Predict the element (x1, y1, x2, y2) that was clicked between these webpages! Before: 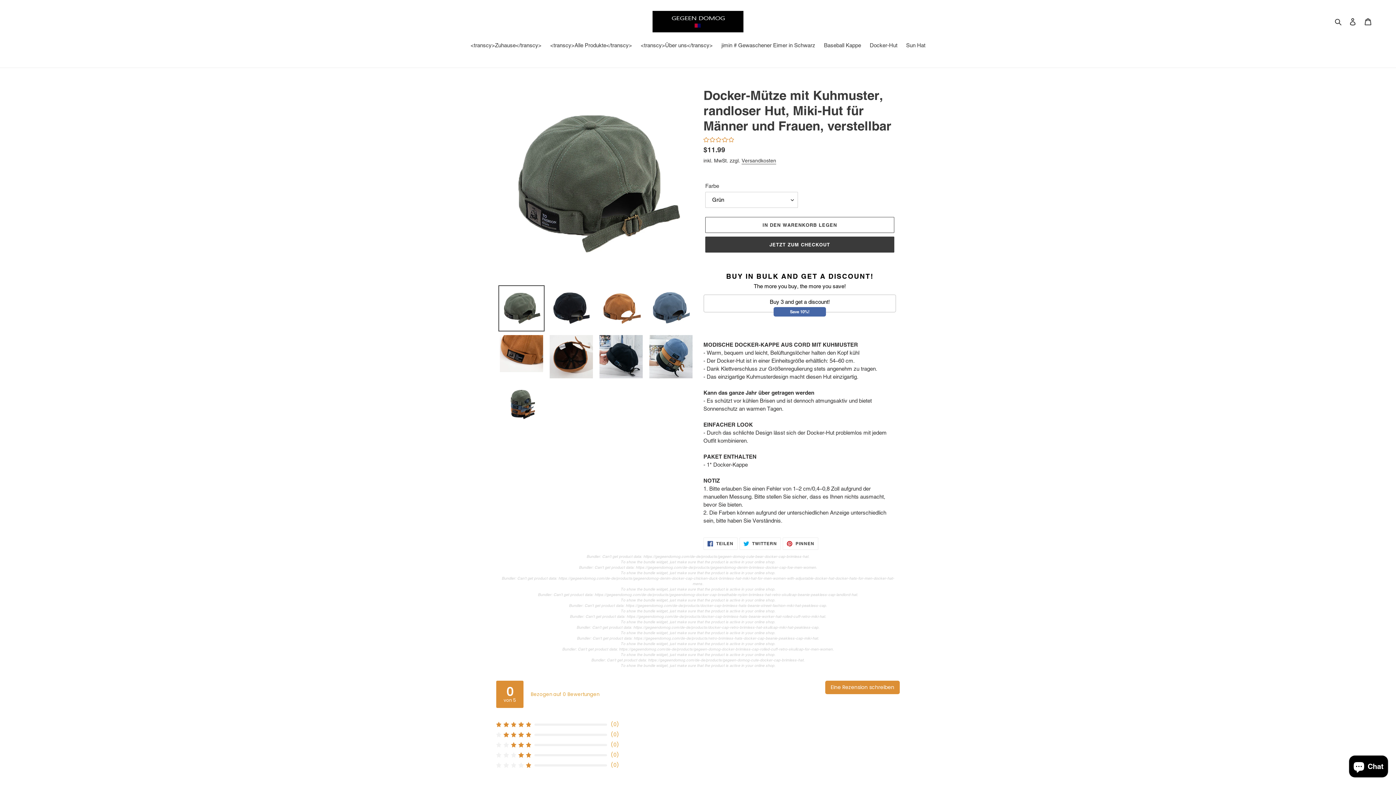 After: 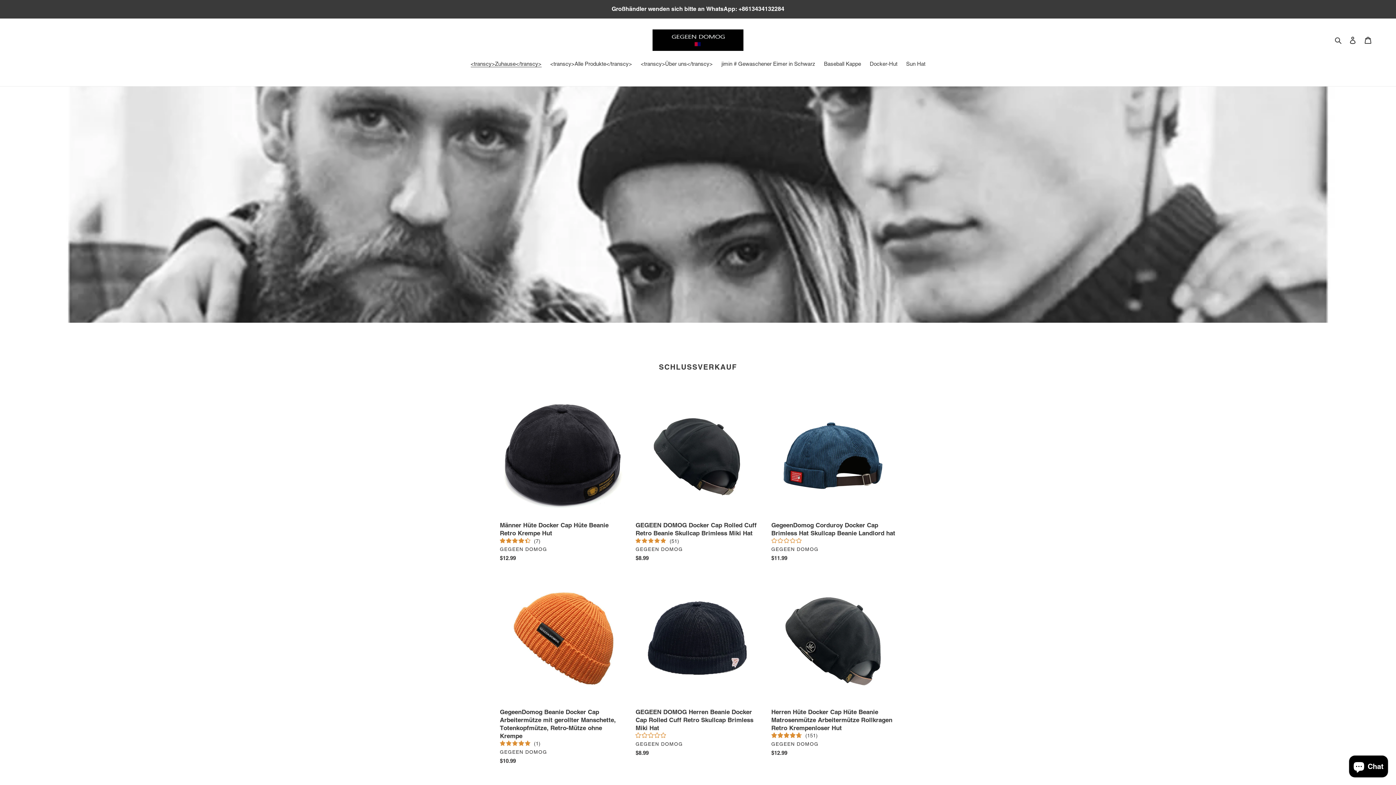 Action: bbox: (467, 41, 545, 50) label: <transcy>Zuhause</transcy>